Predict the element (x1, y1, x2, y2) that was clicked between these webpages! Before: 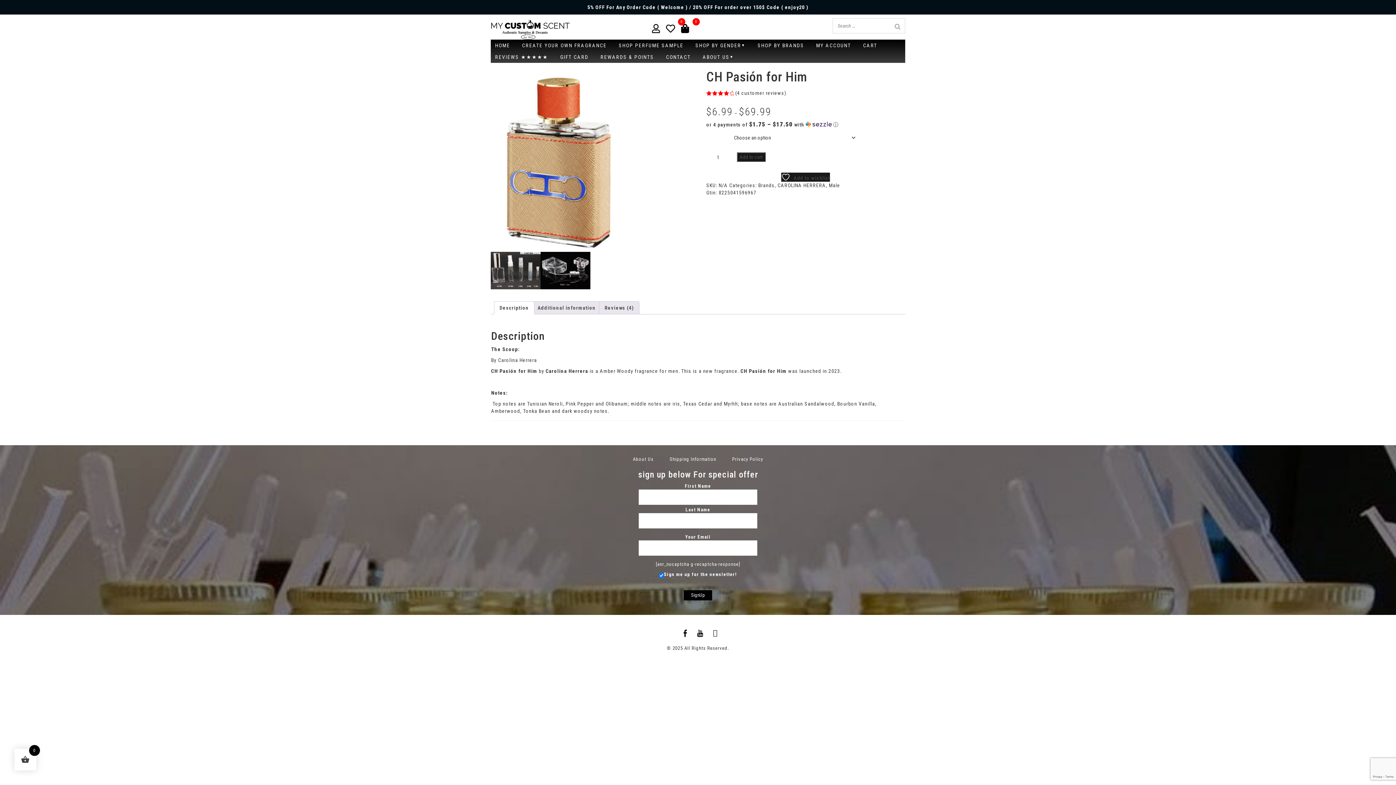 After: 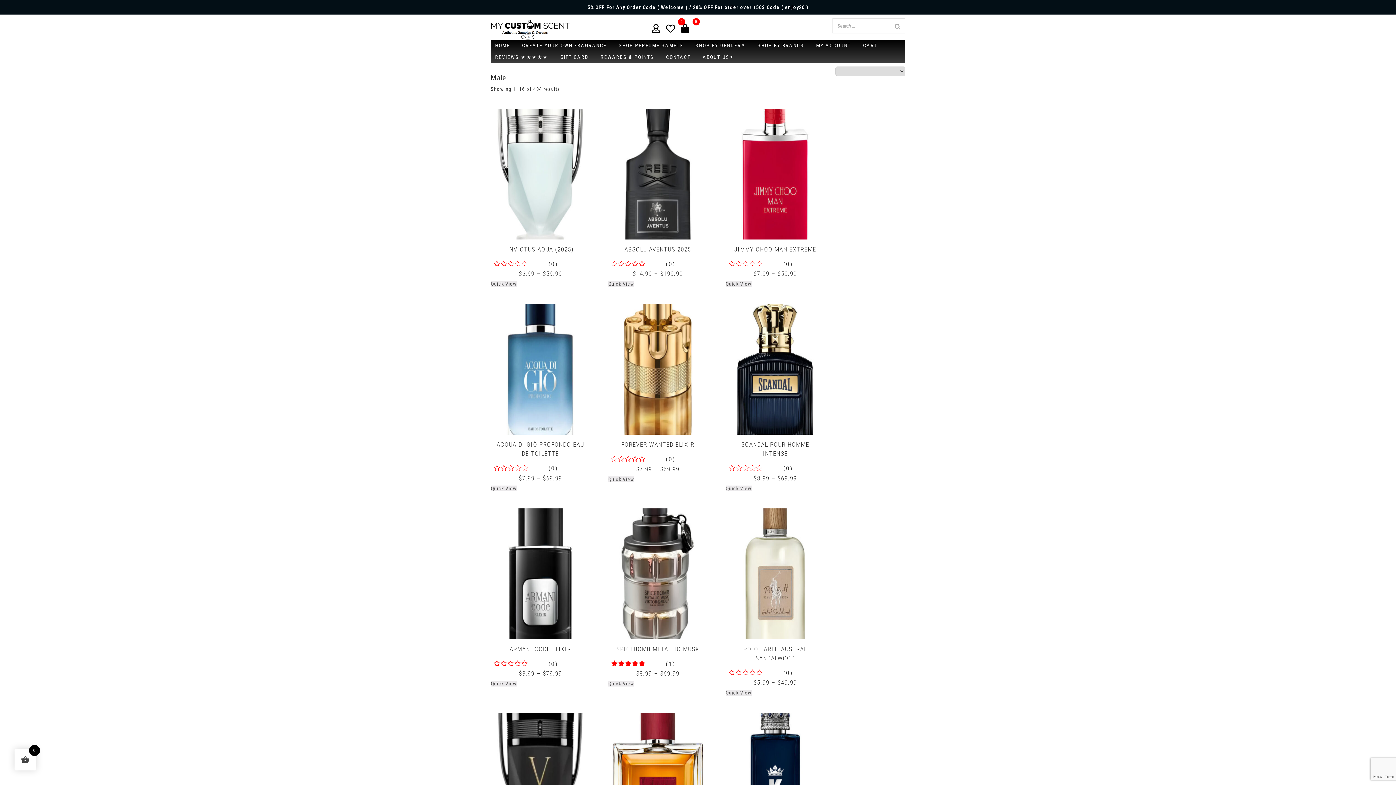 Action: label: Male bbox: (829, 182, 840, 188)